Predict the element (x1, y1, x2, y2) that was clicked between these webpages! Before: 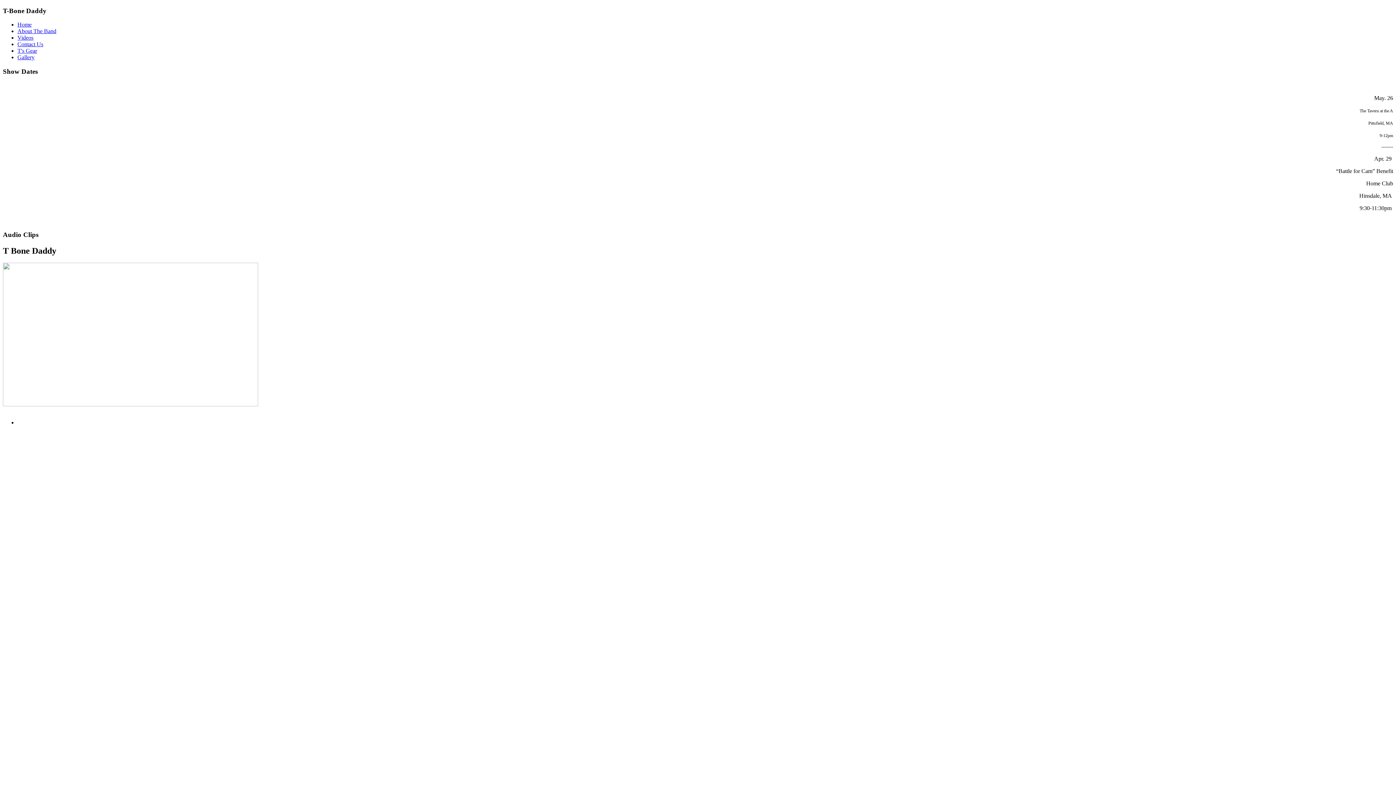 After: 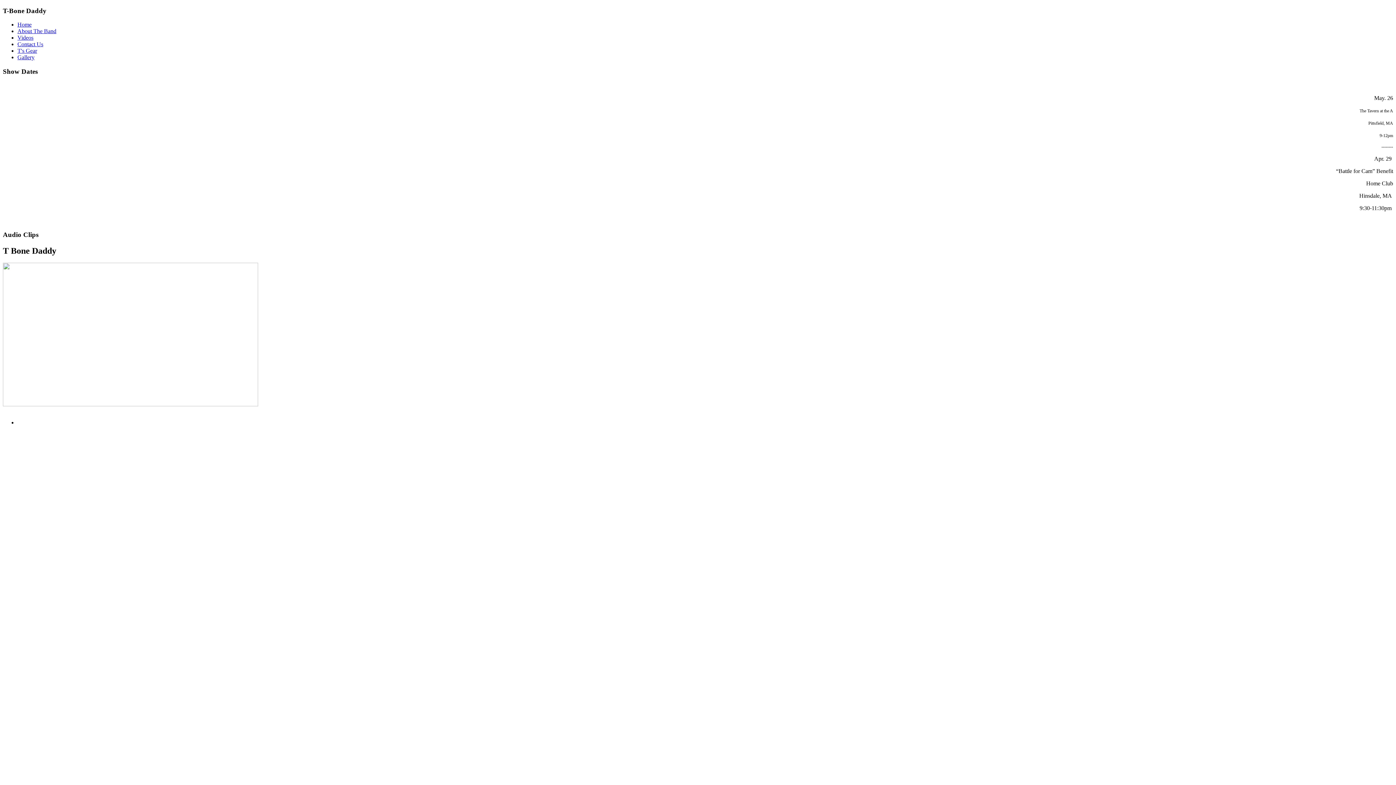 Action: label: Home bbox: (17, 21, 31, 27)